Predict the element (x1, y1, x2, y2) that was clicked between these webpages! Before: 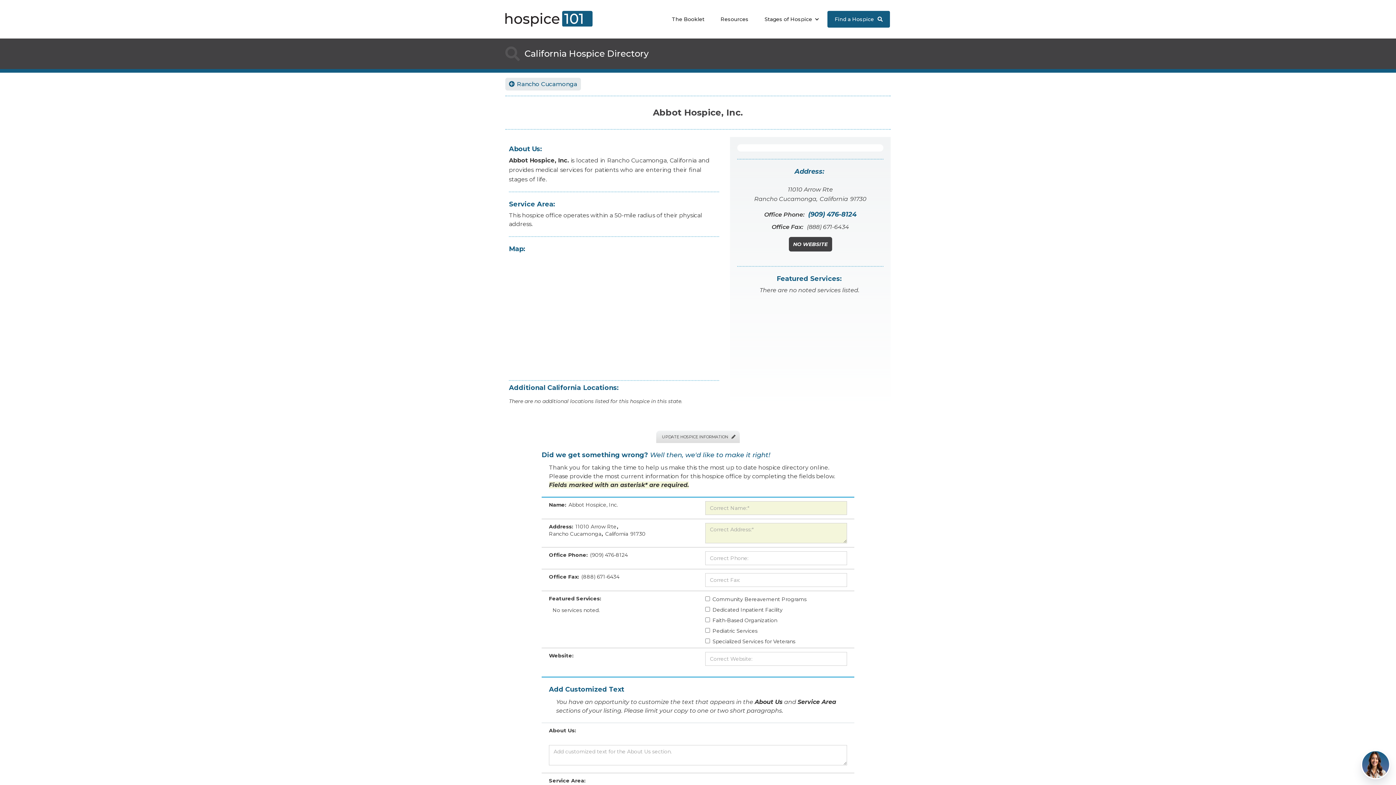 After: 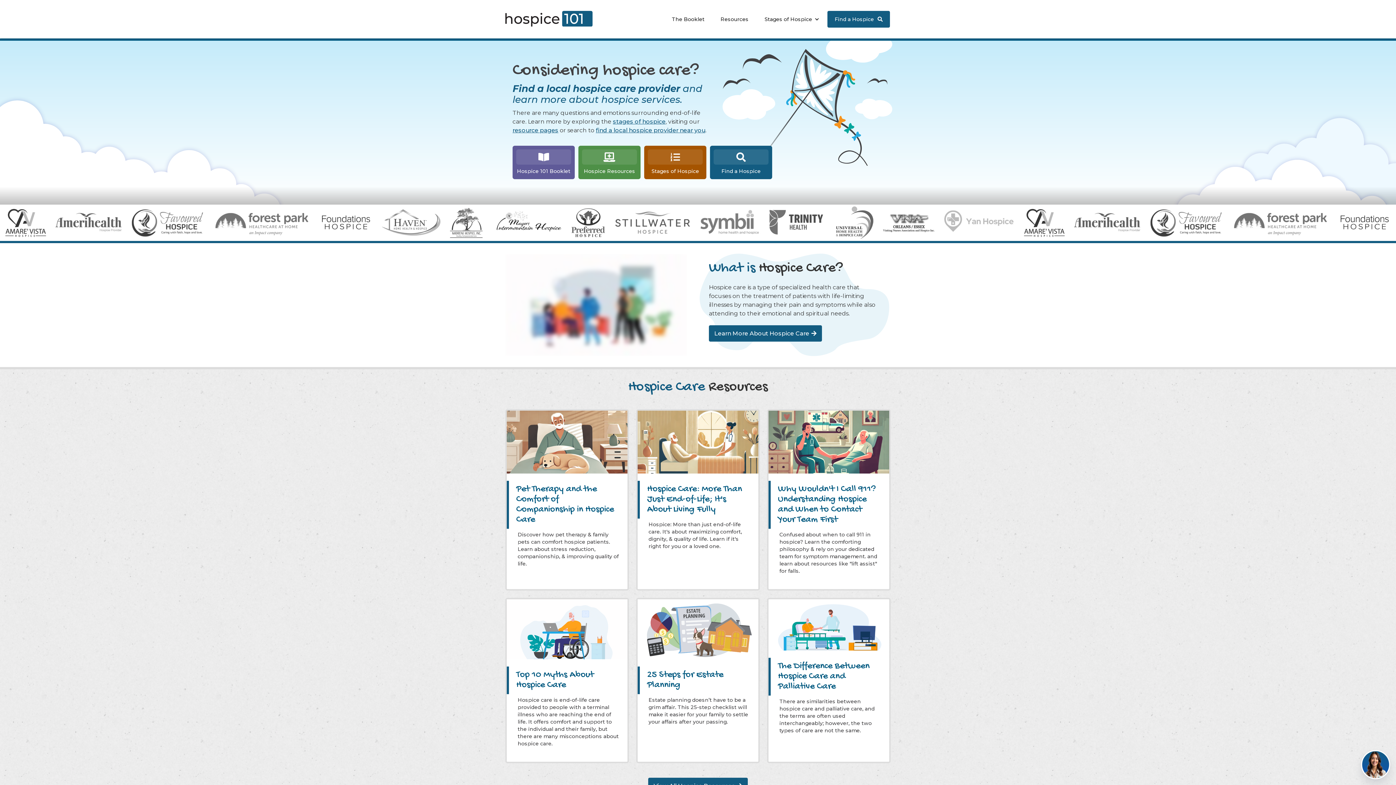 Action: bbox: (505, 10, 592, 26)